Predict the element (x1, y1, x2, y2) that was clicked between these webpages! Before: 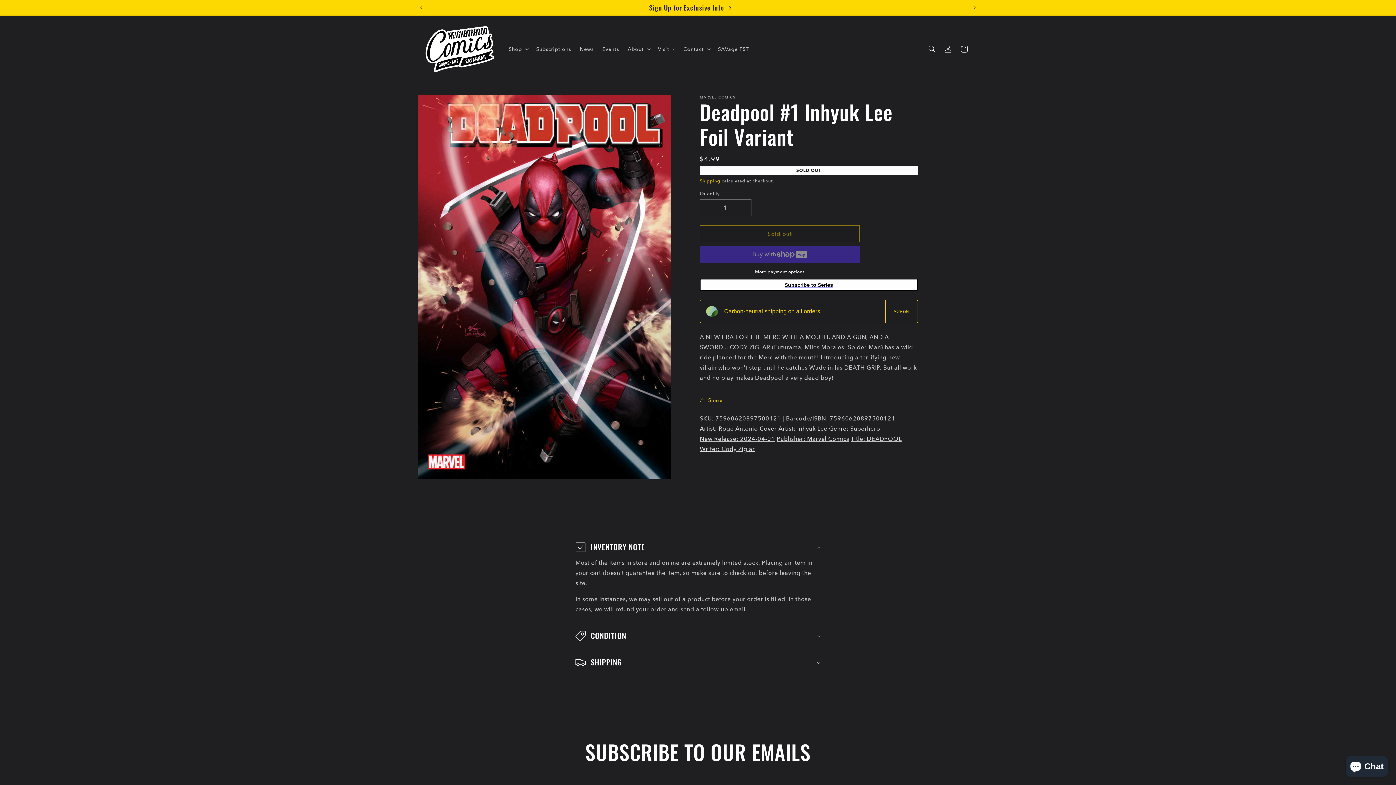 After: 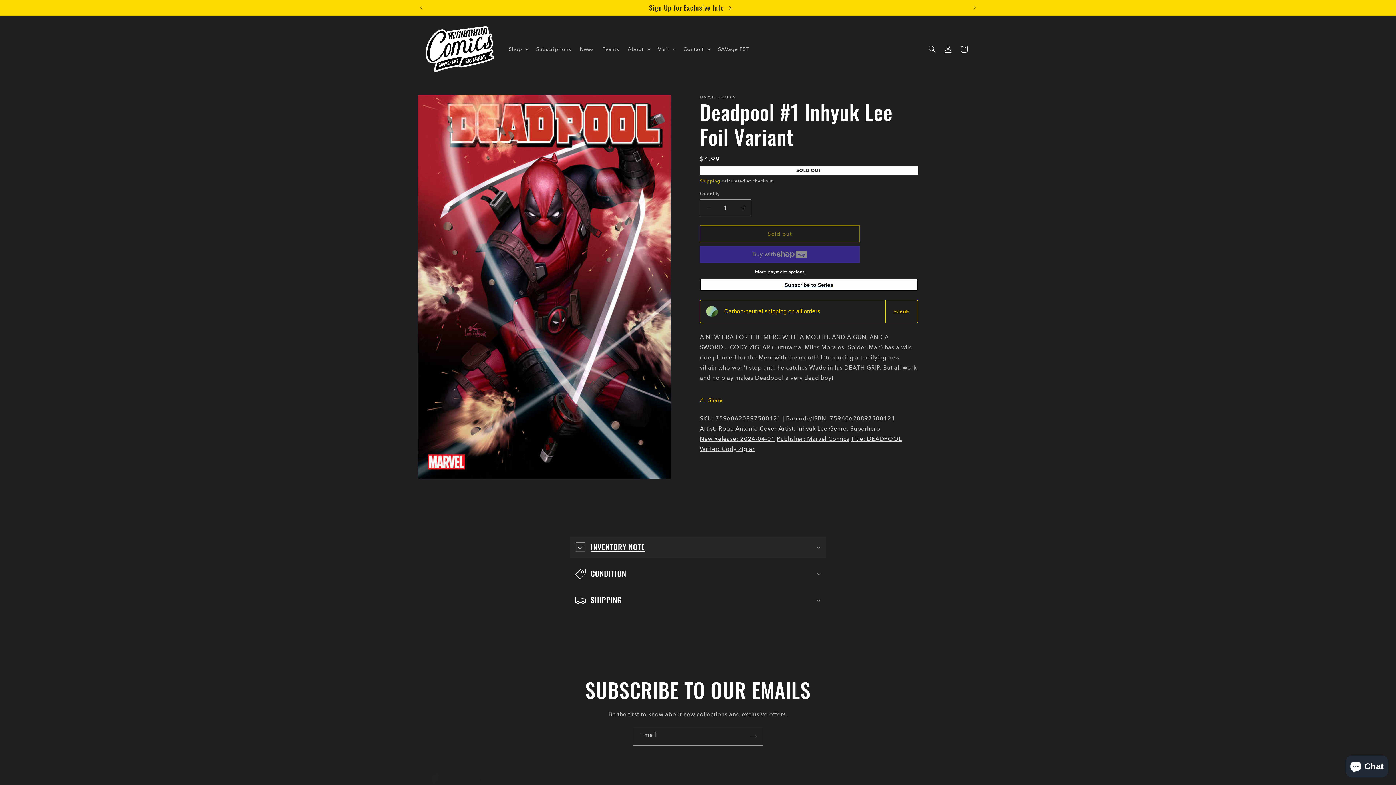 Action: bbox: (570, 536, 826, 558) label: INVENTORY NOTE